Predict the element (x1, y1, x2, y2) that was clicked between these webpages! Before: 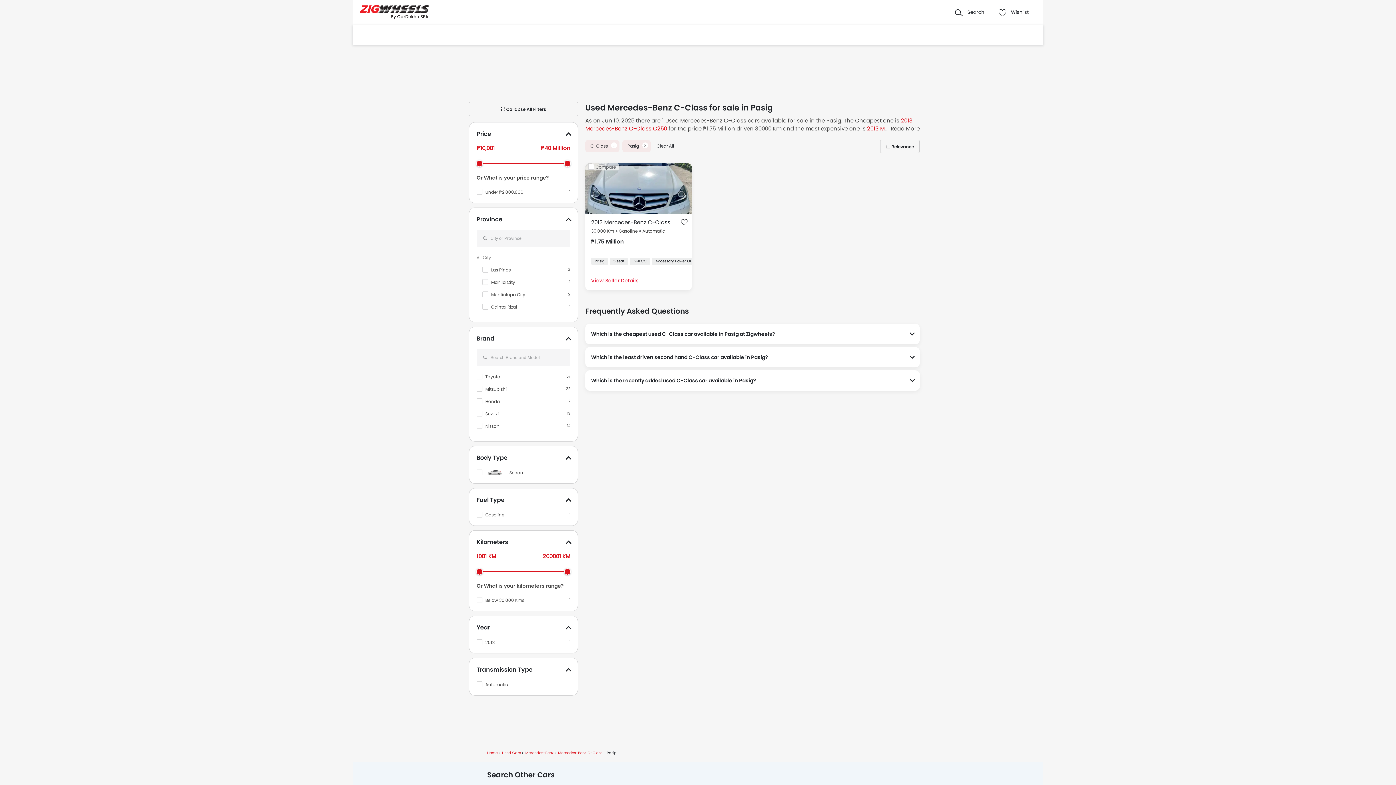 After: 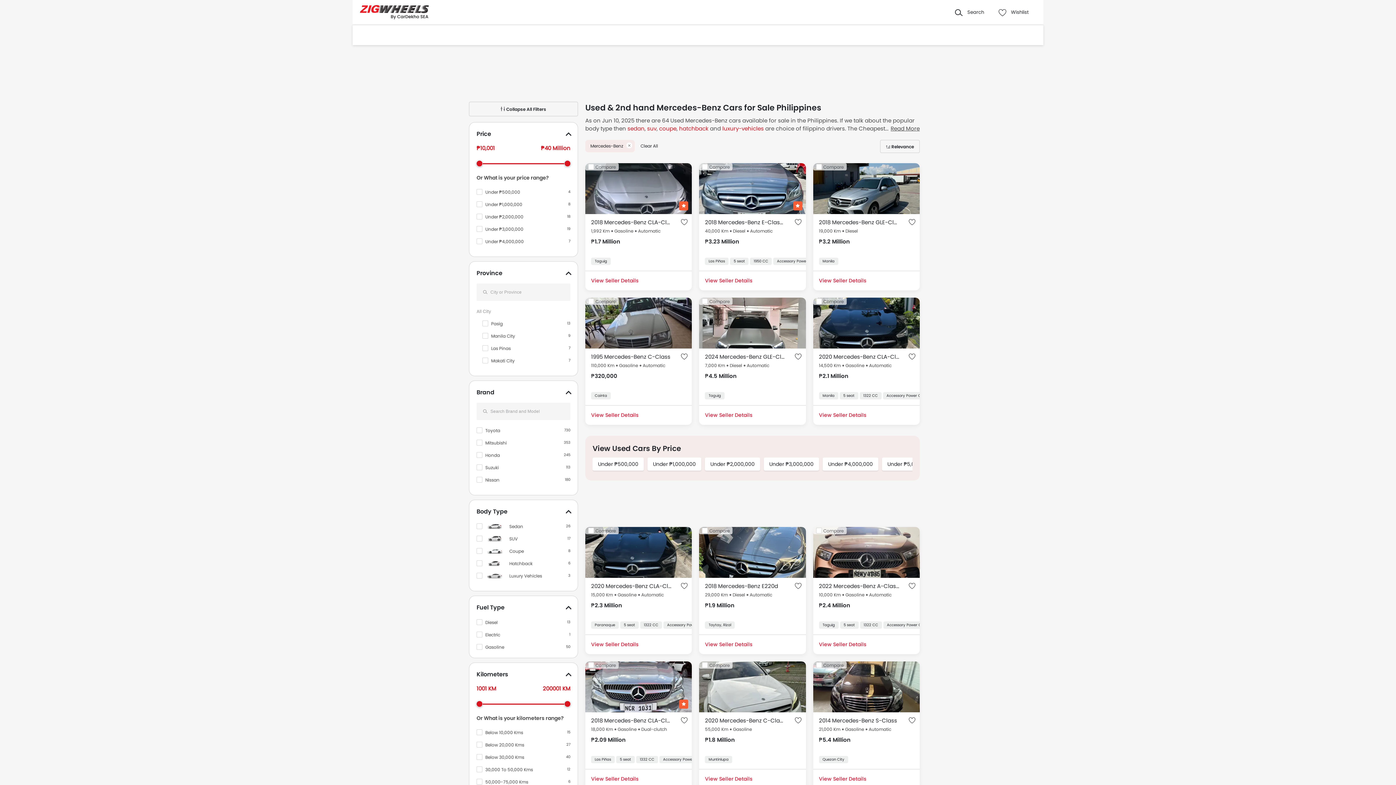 Action: bbox: (525, 750, 553, 756) label: Mercedes-Benz